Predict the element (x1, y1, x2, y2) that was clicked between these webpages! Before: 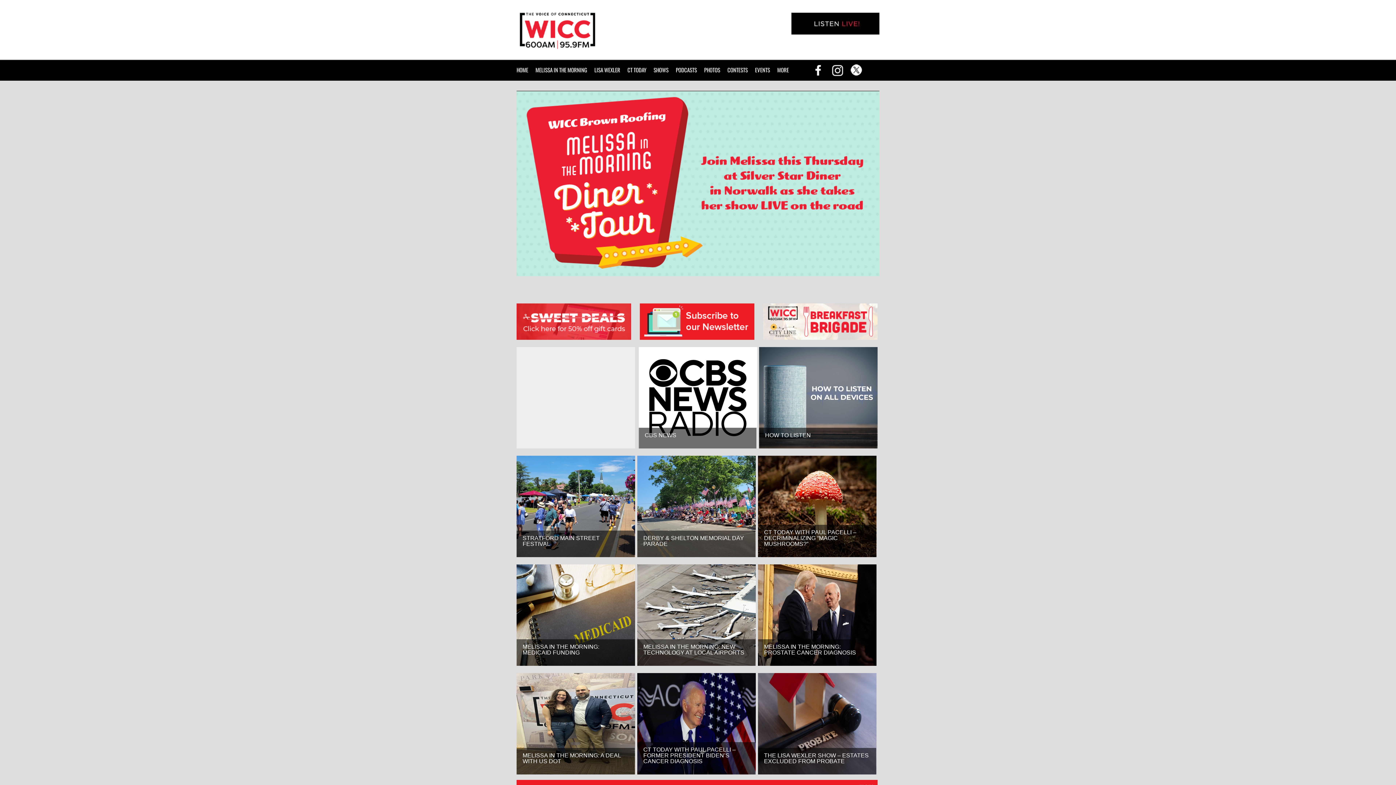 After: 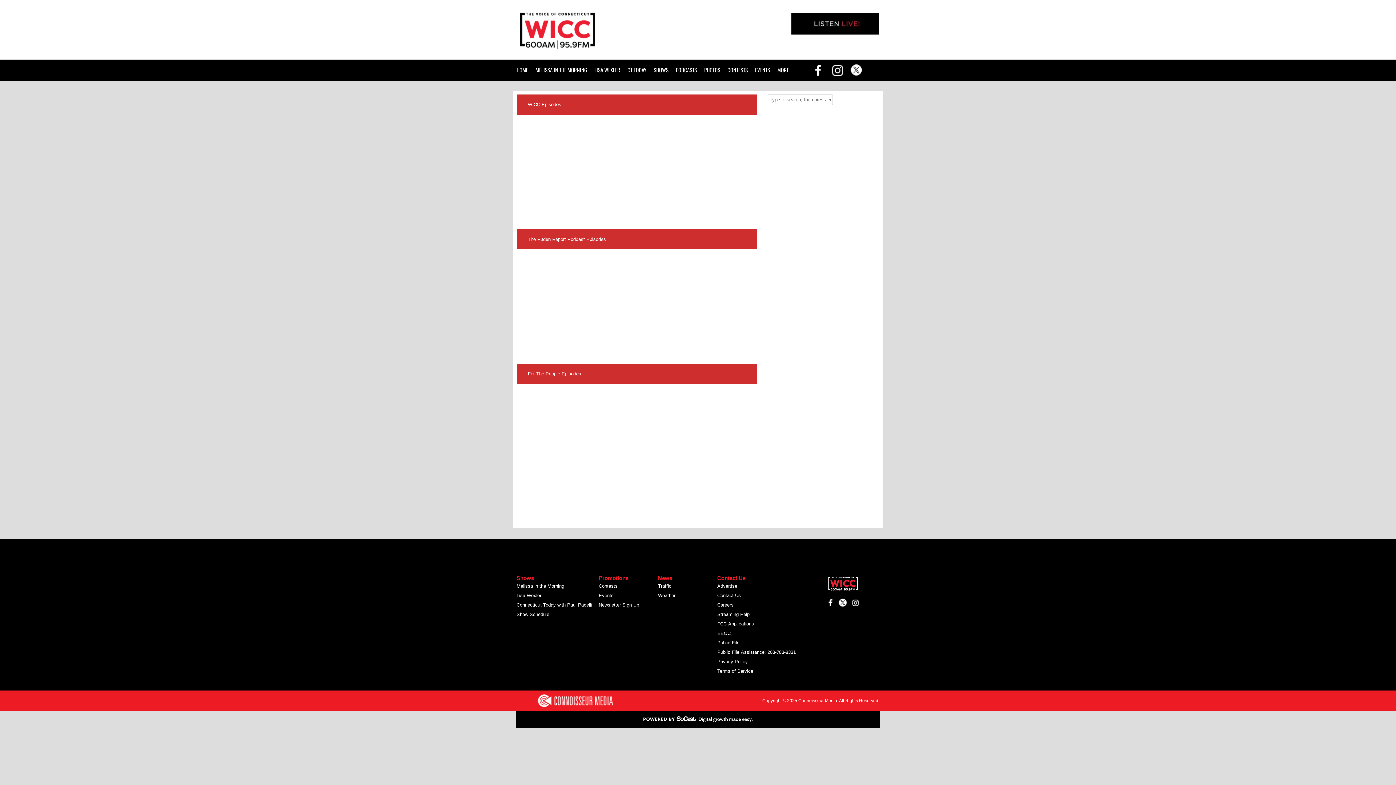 Action: bbox: (676, 61, 704, 78) label: PODCASTS